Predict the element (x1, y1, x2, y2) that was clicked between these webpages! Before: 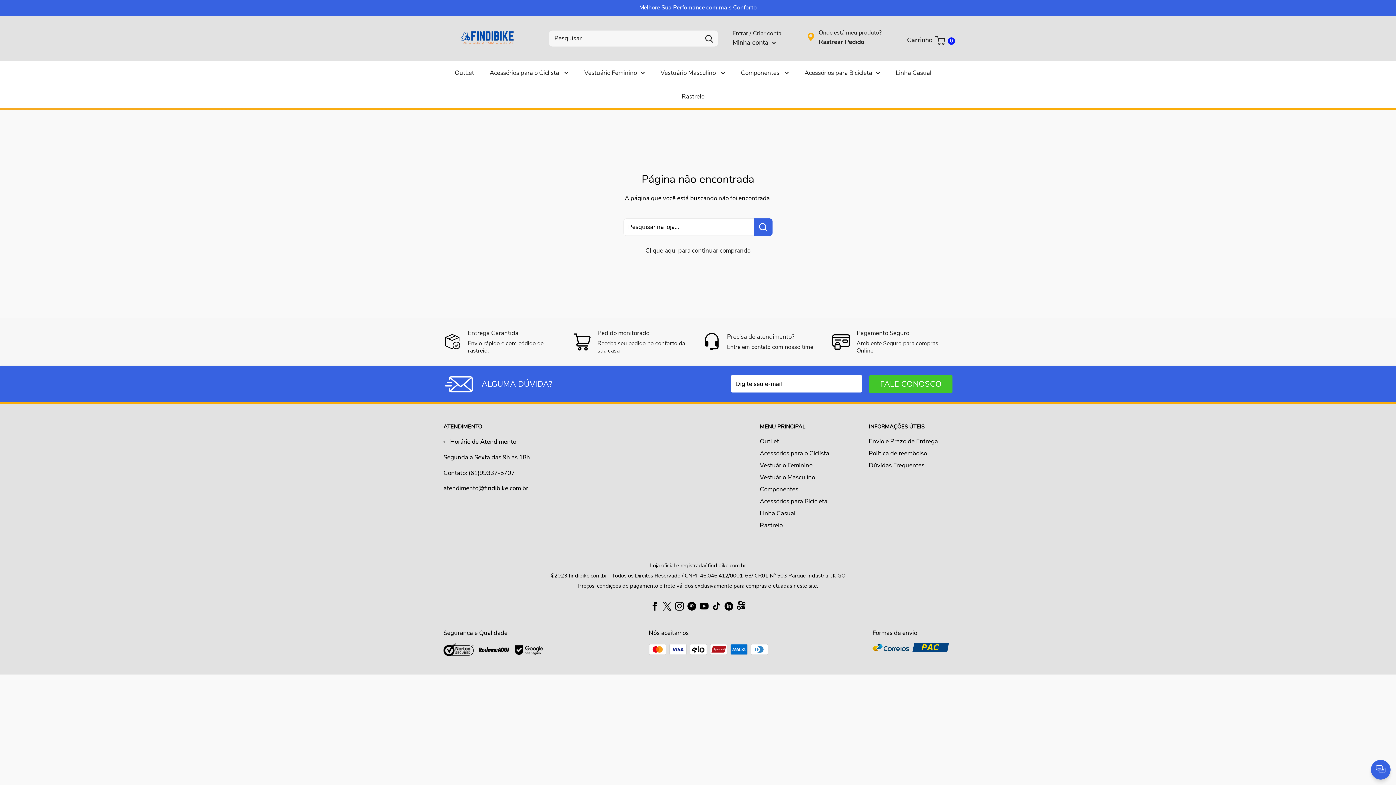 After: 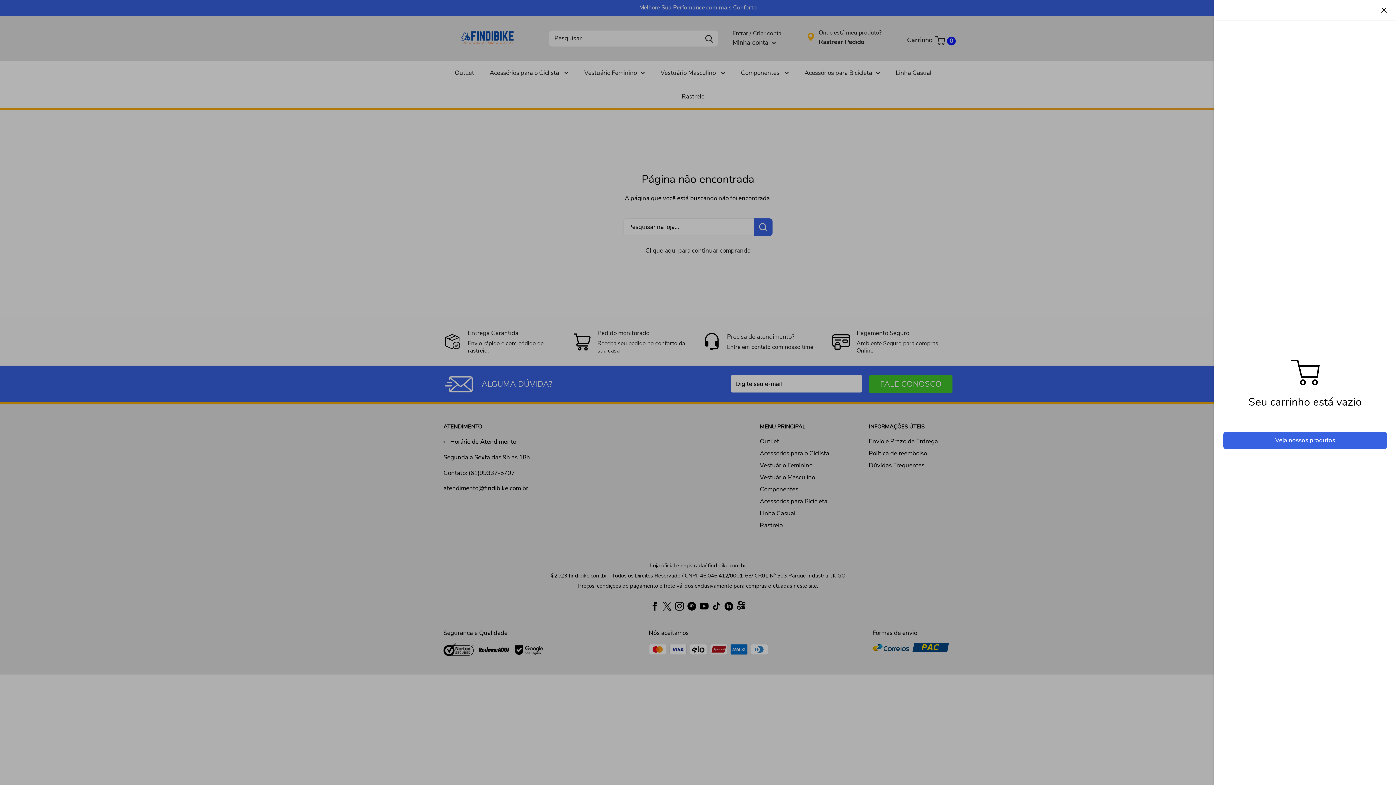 Action: label: Carrinho
0 bbox: (907, 34, 952, 46)